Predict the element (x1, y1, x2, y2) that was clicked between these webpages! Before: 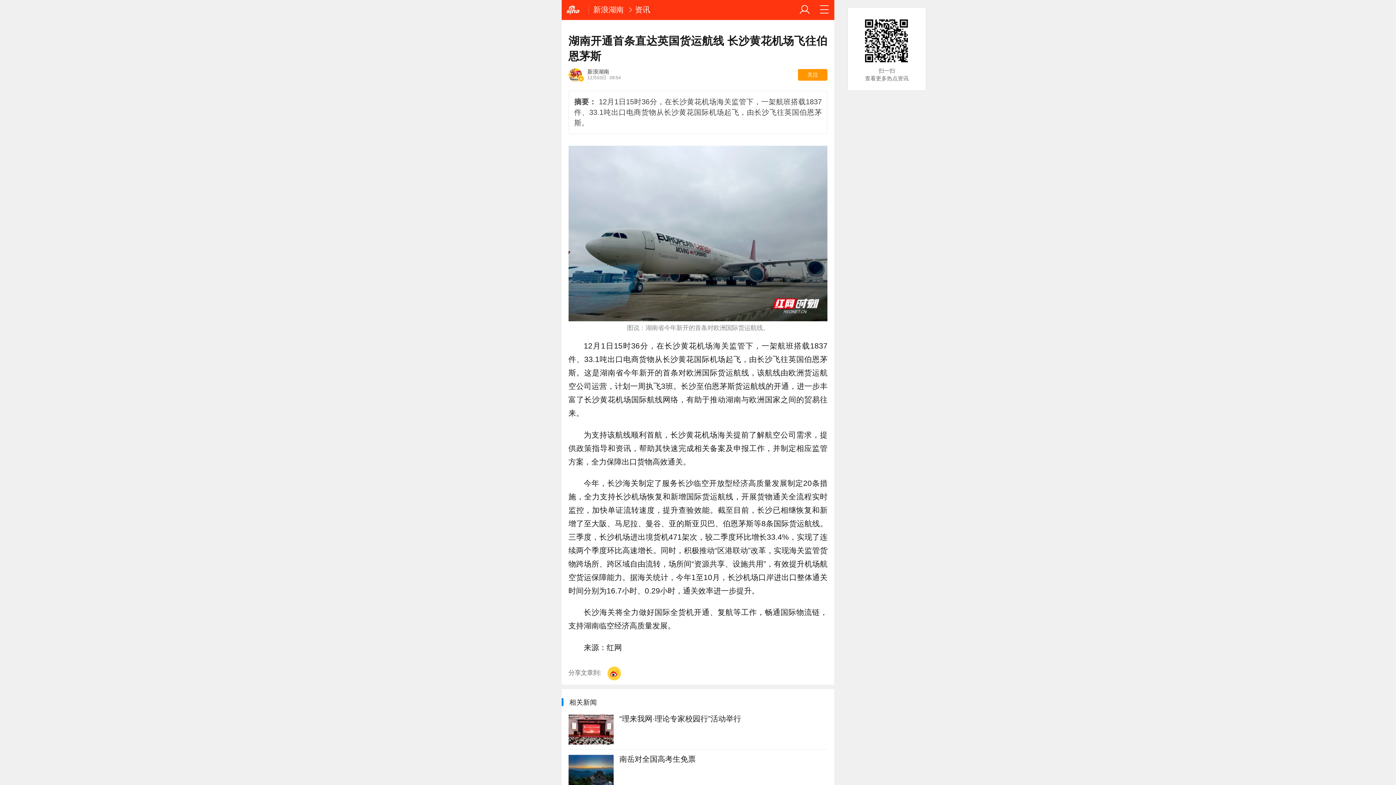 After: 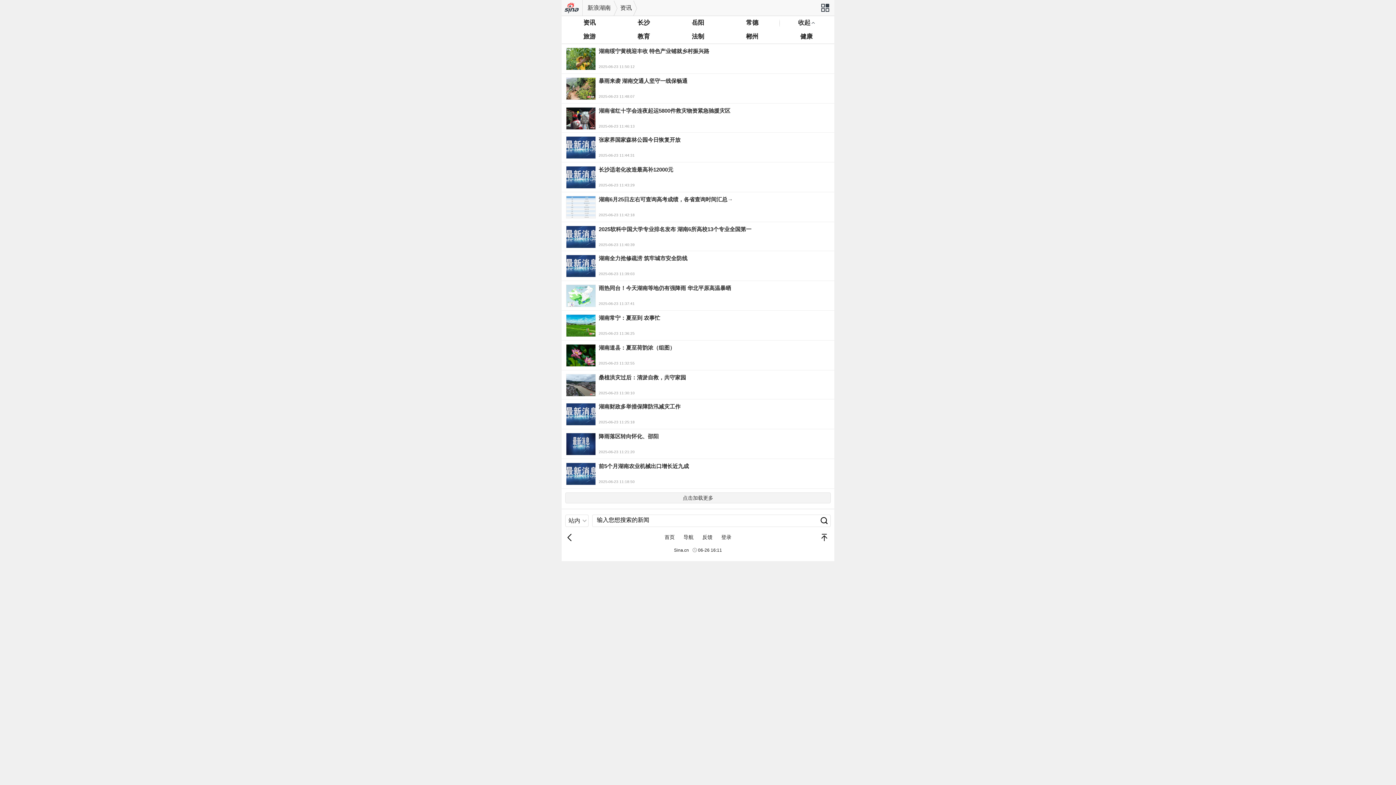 Action: bbox: (635, 5, 650, 13) label: 资讯